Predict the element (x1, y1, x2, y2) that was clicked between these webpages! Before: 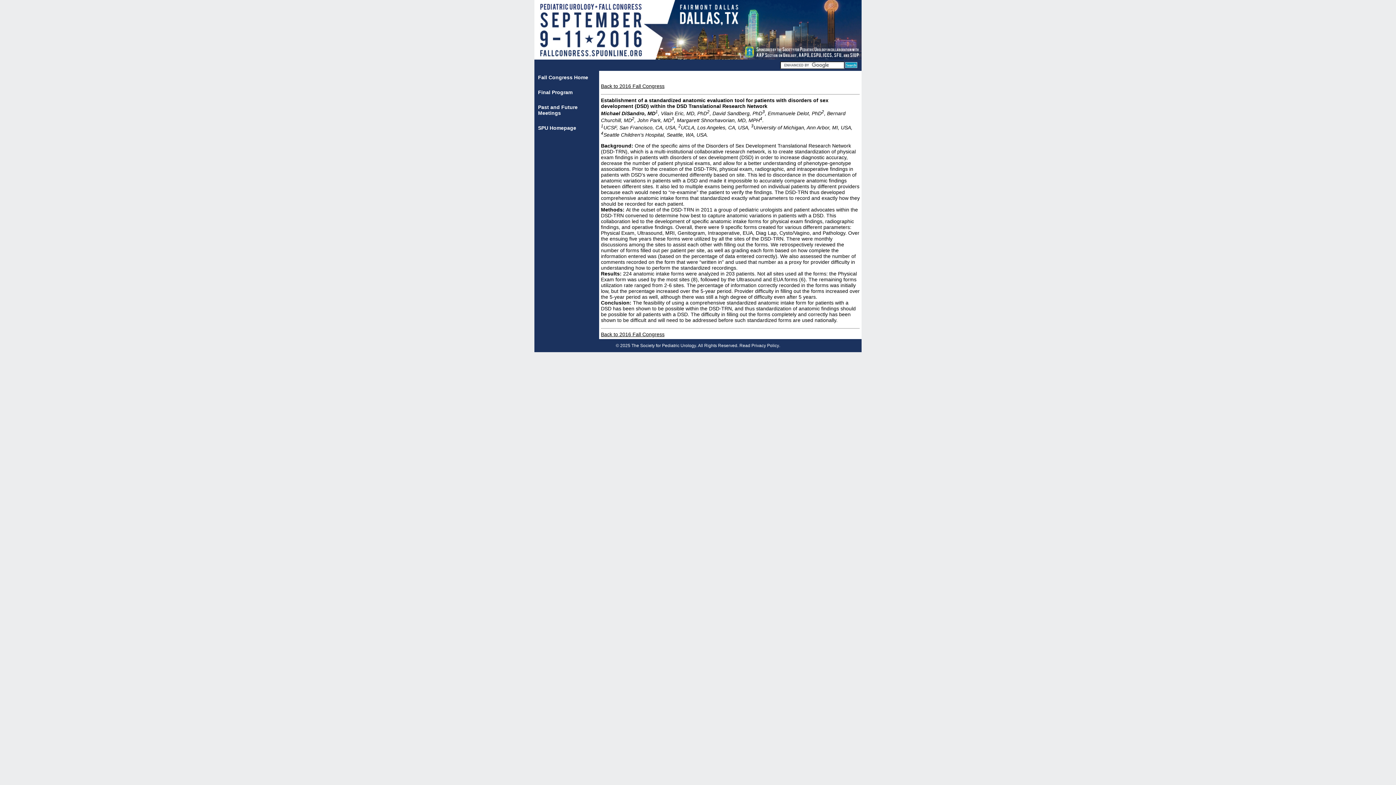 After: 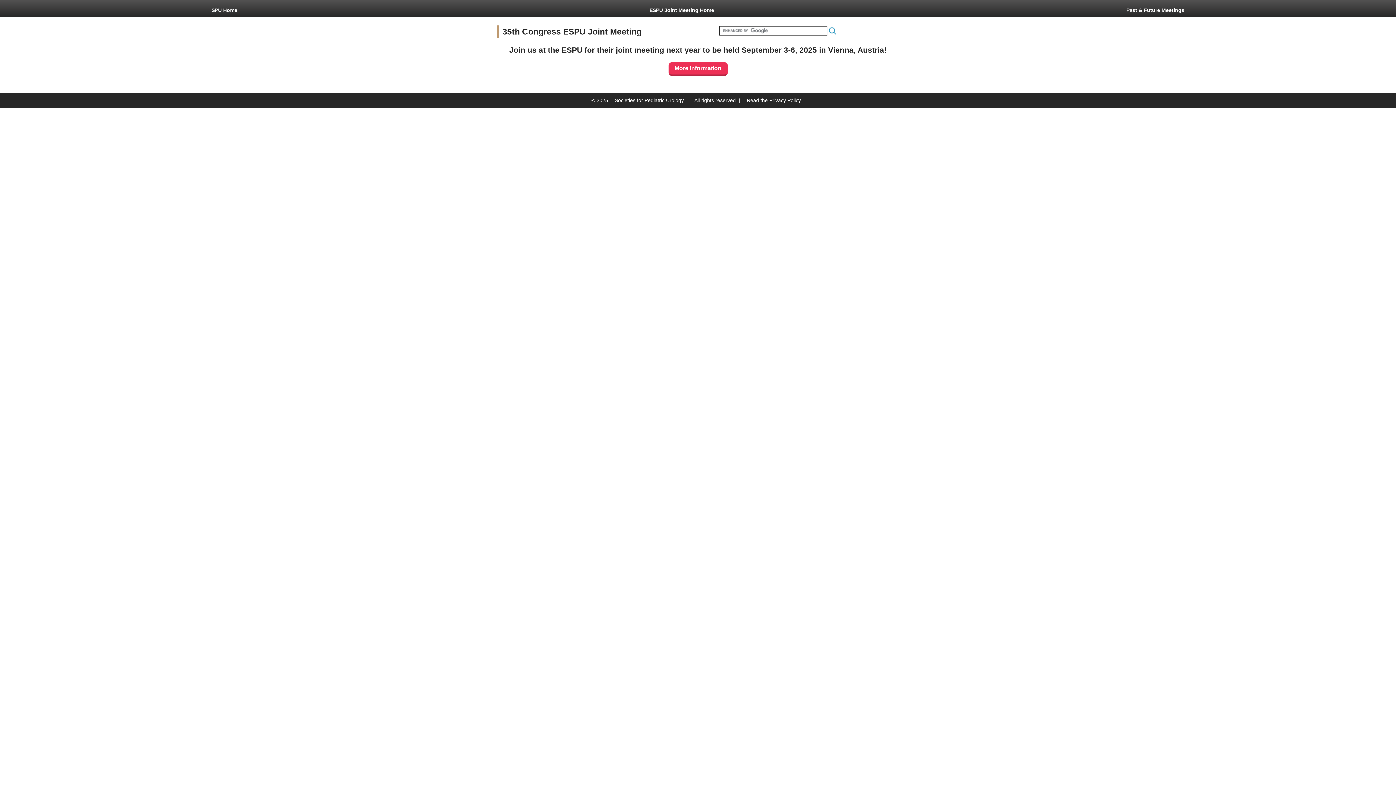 Action: label: Fall Congress Home bbox: (538, 74, 588, 80)